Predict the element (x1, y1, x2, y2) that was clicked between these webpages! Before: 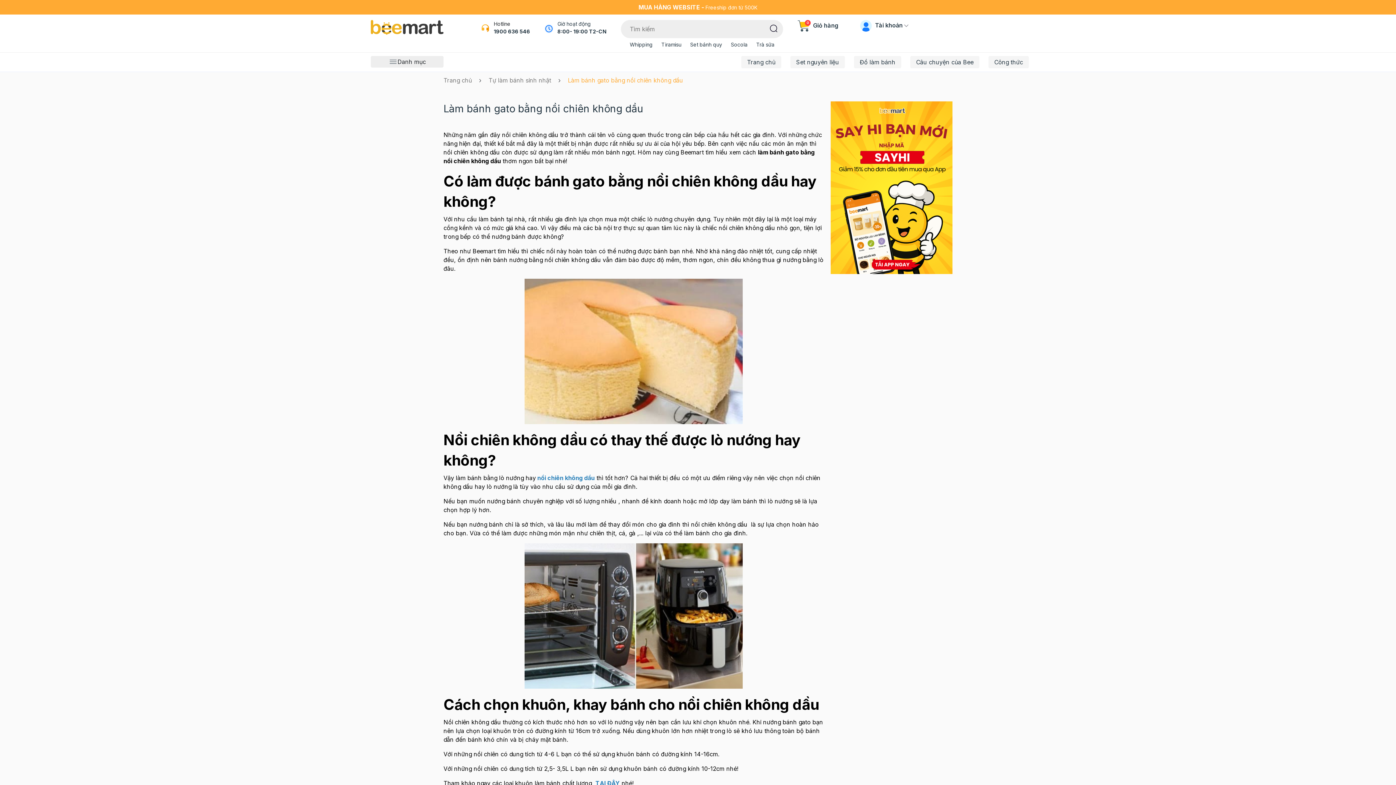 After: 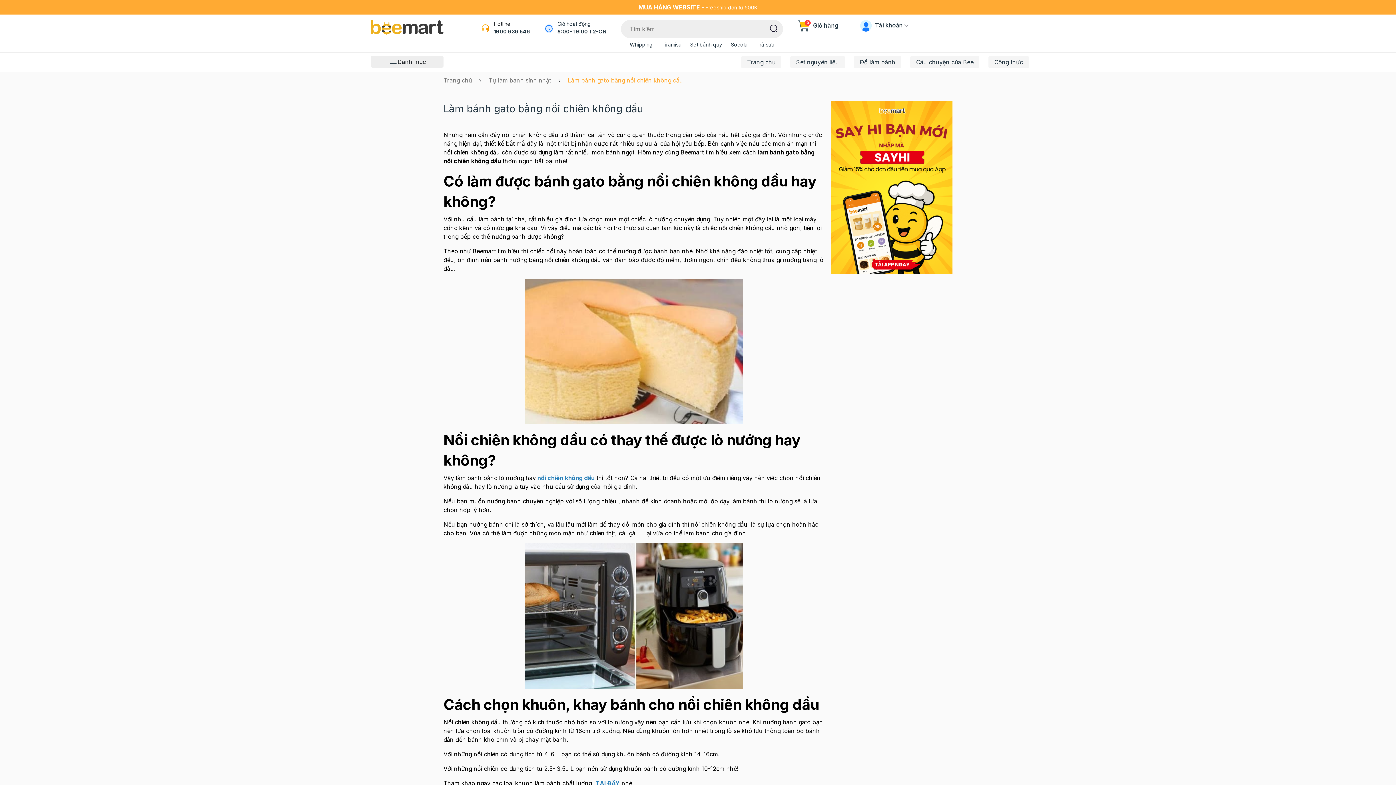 Action: label: Tìm kiếm bbox: (770, 23, 777, 32)